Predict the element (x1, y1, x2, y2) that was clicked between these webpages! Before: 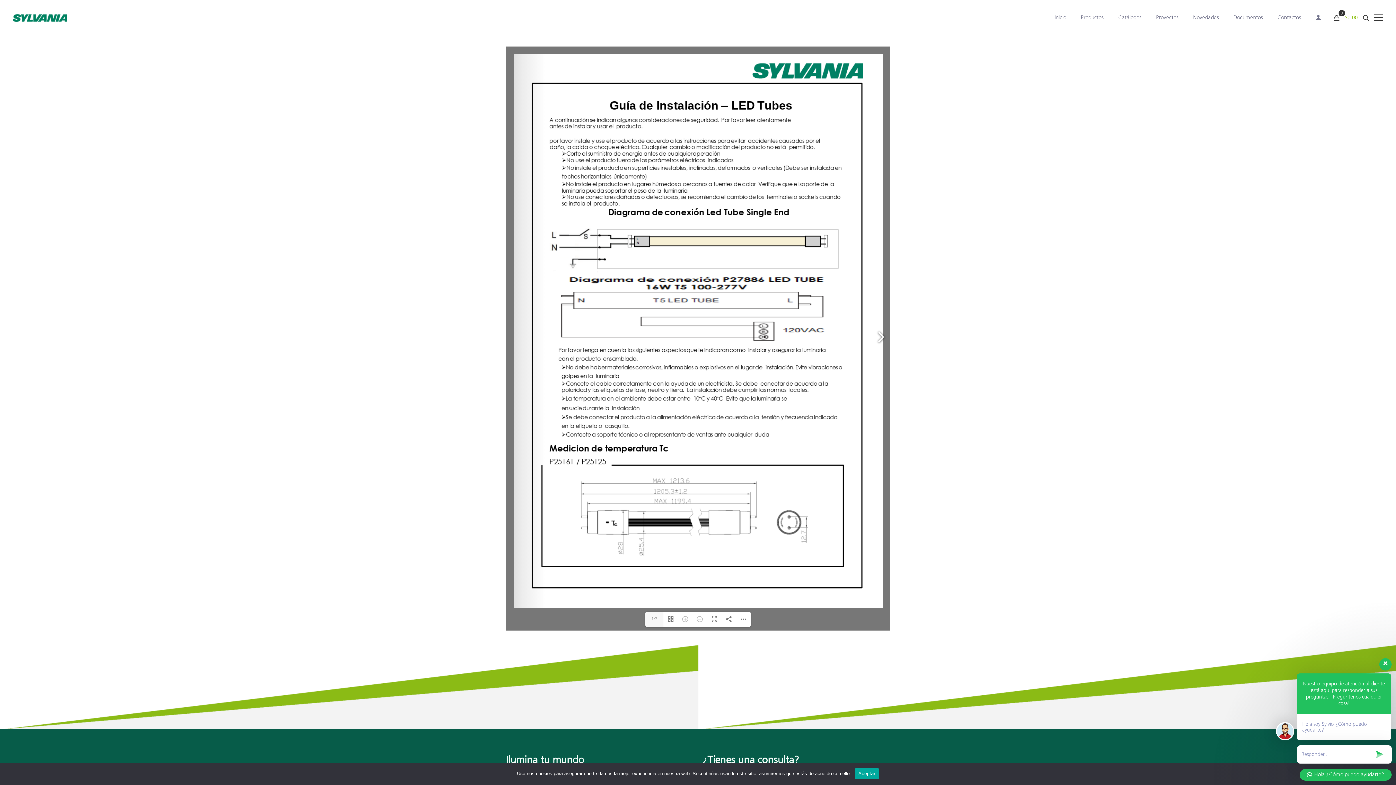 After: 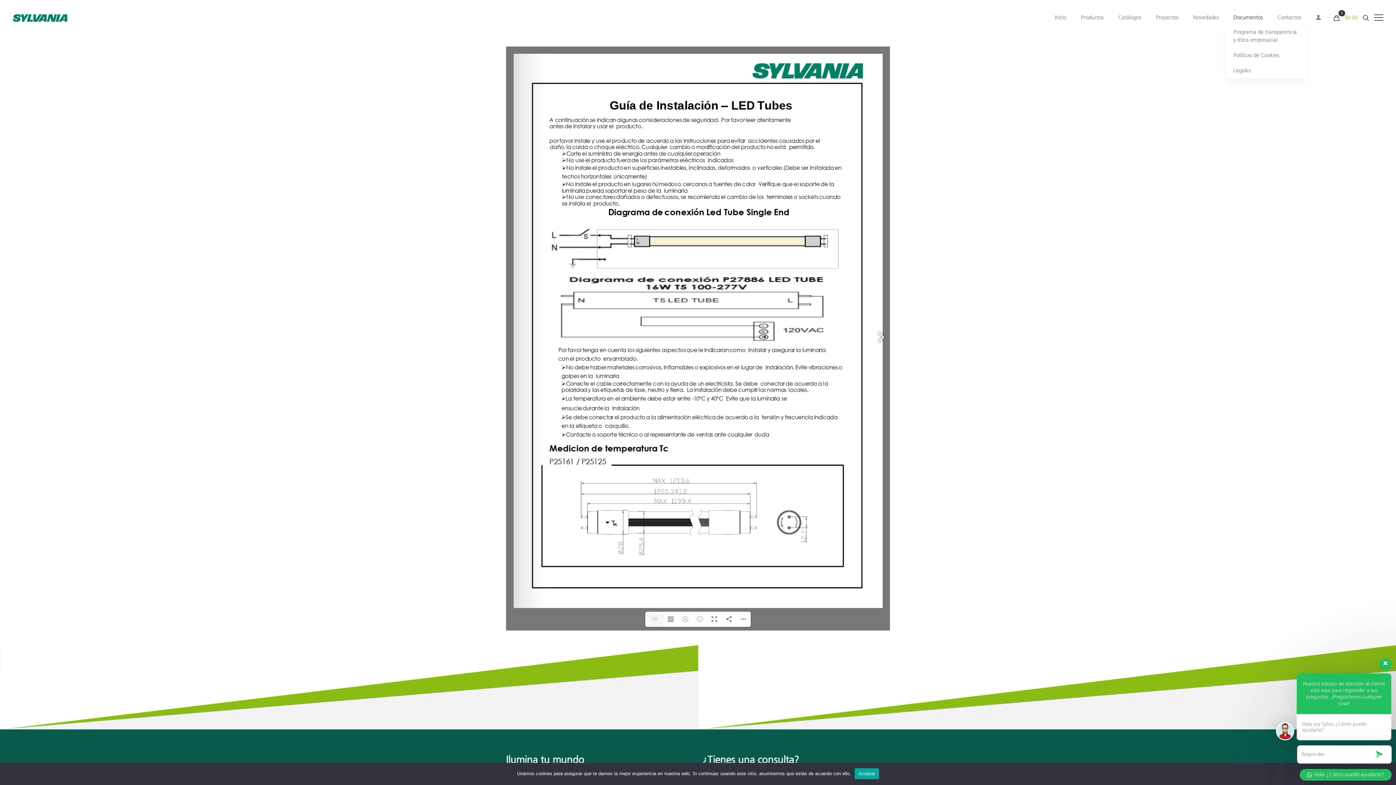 Action: bbox: (1226, 10, 1270, 24) label: Documentos